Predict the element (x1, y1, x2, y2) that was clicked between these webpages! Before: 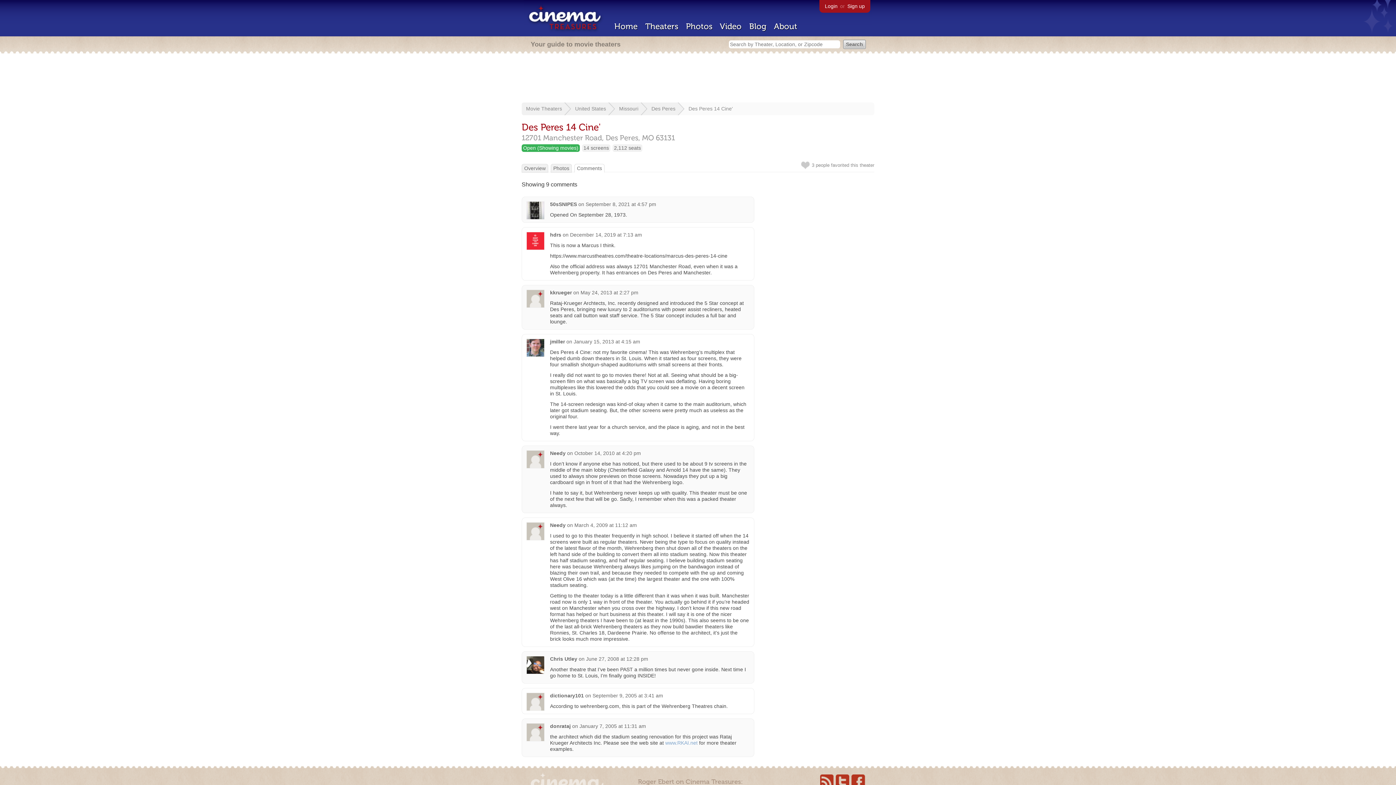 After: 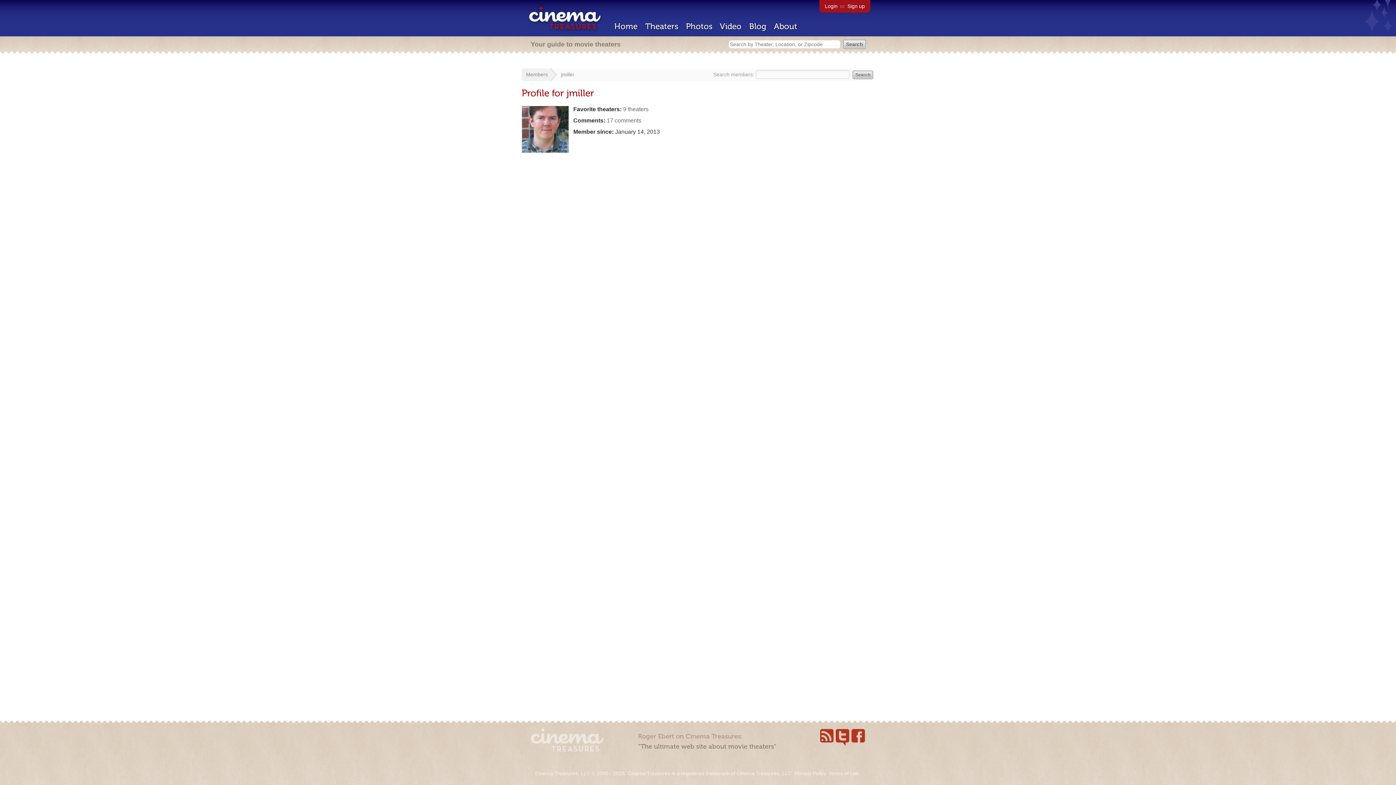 Action: bbox: (526, 352, 544, 358)